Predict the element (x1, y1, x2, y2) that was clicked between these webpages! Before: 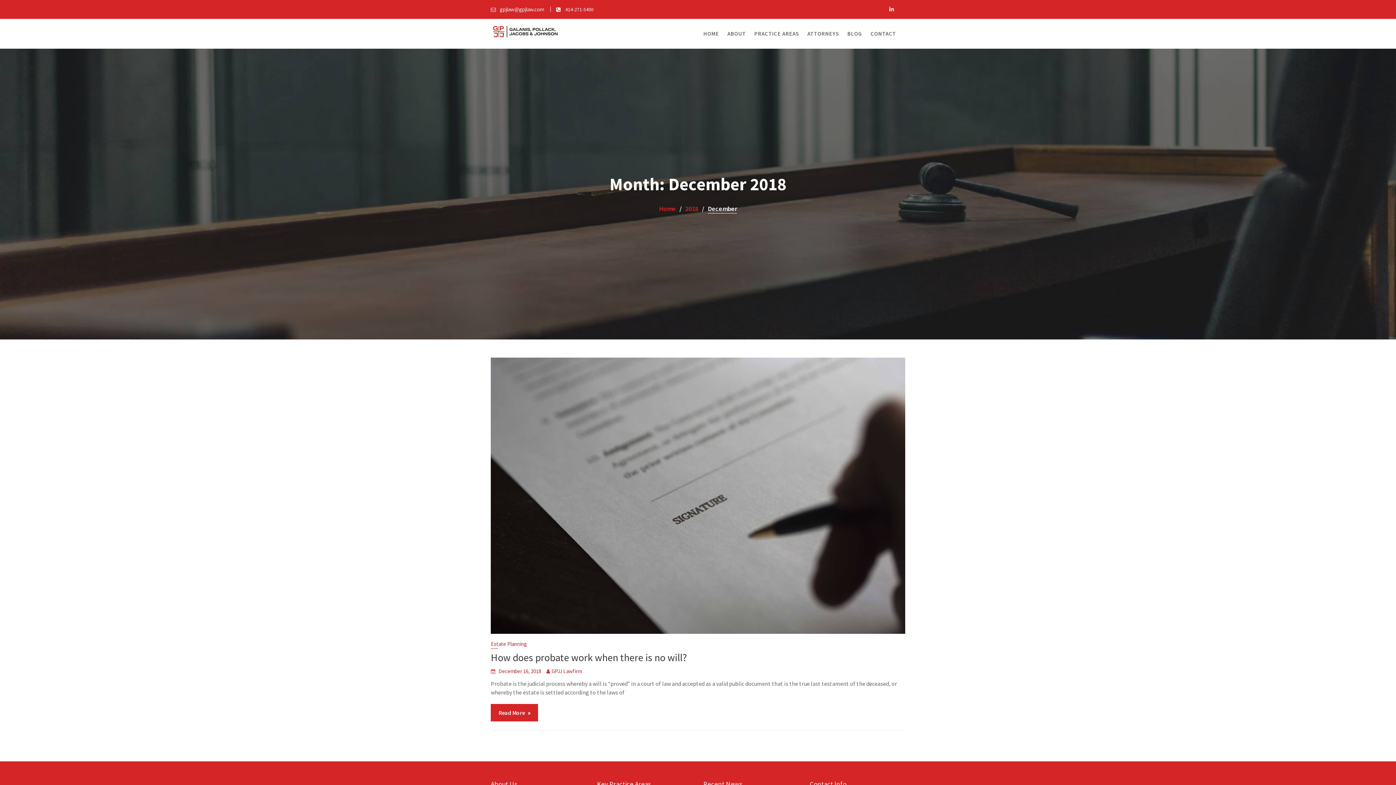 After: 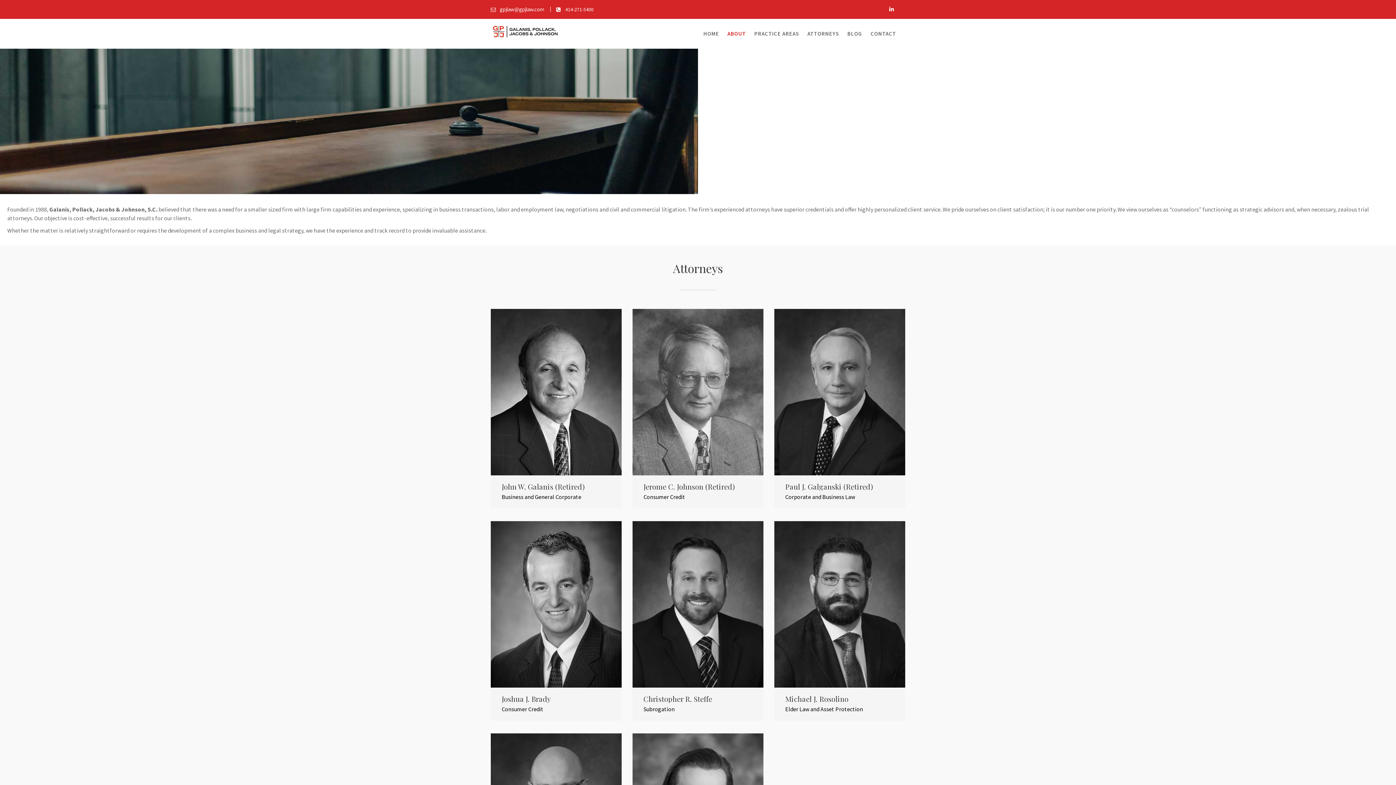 Action: bbox: (724, 19, 749, 48) label: ABOUT